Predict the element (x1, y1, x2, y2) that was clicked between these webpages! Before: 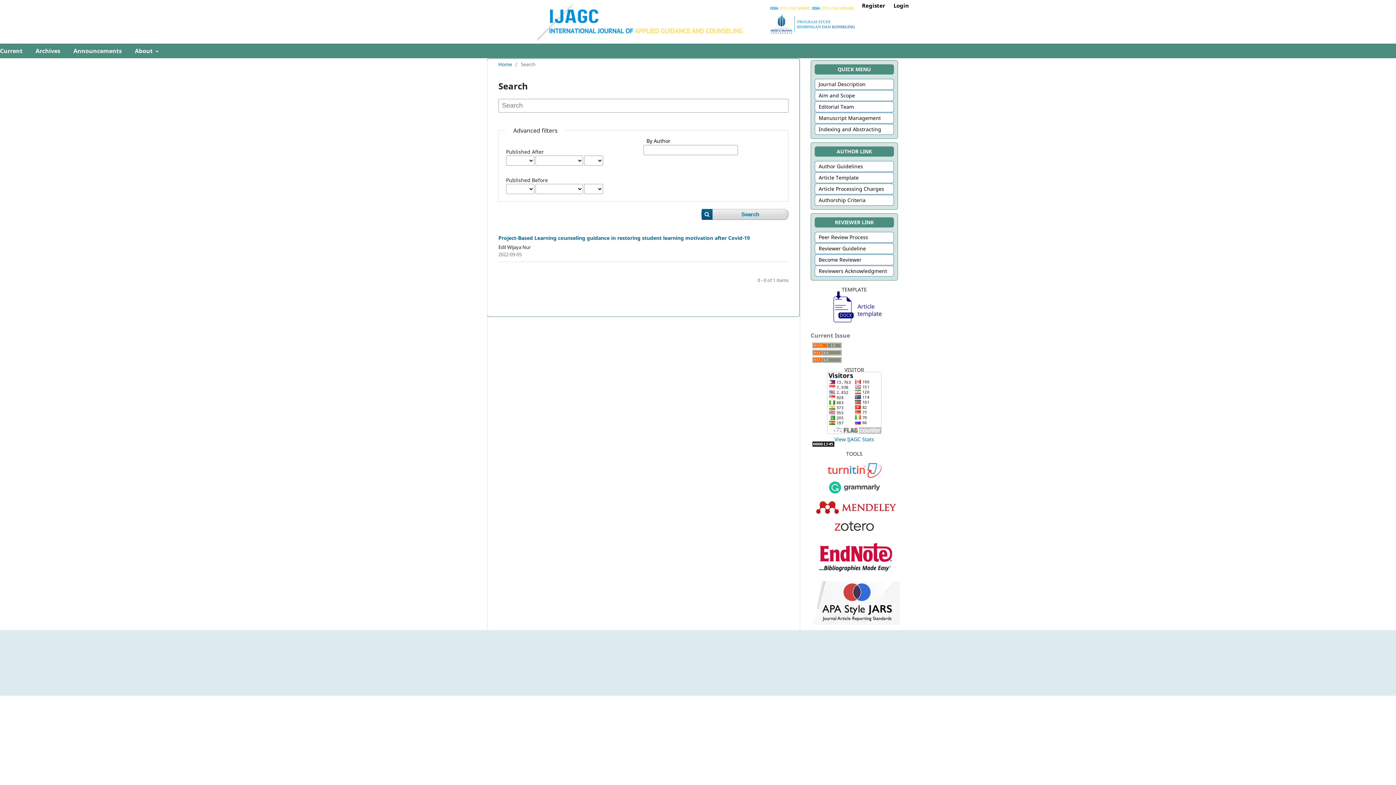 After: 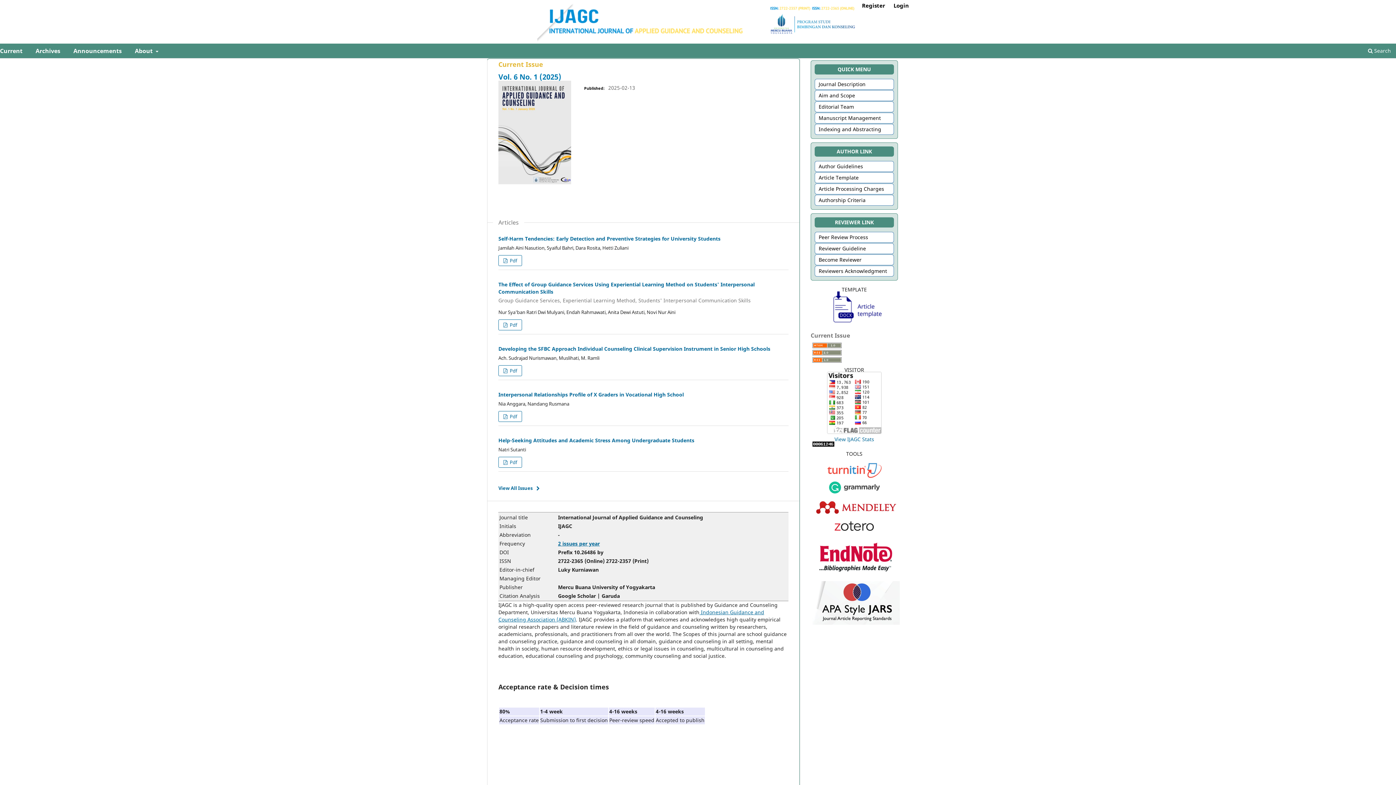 Action: bbox: (537, 2, 859, 41)